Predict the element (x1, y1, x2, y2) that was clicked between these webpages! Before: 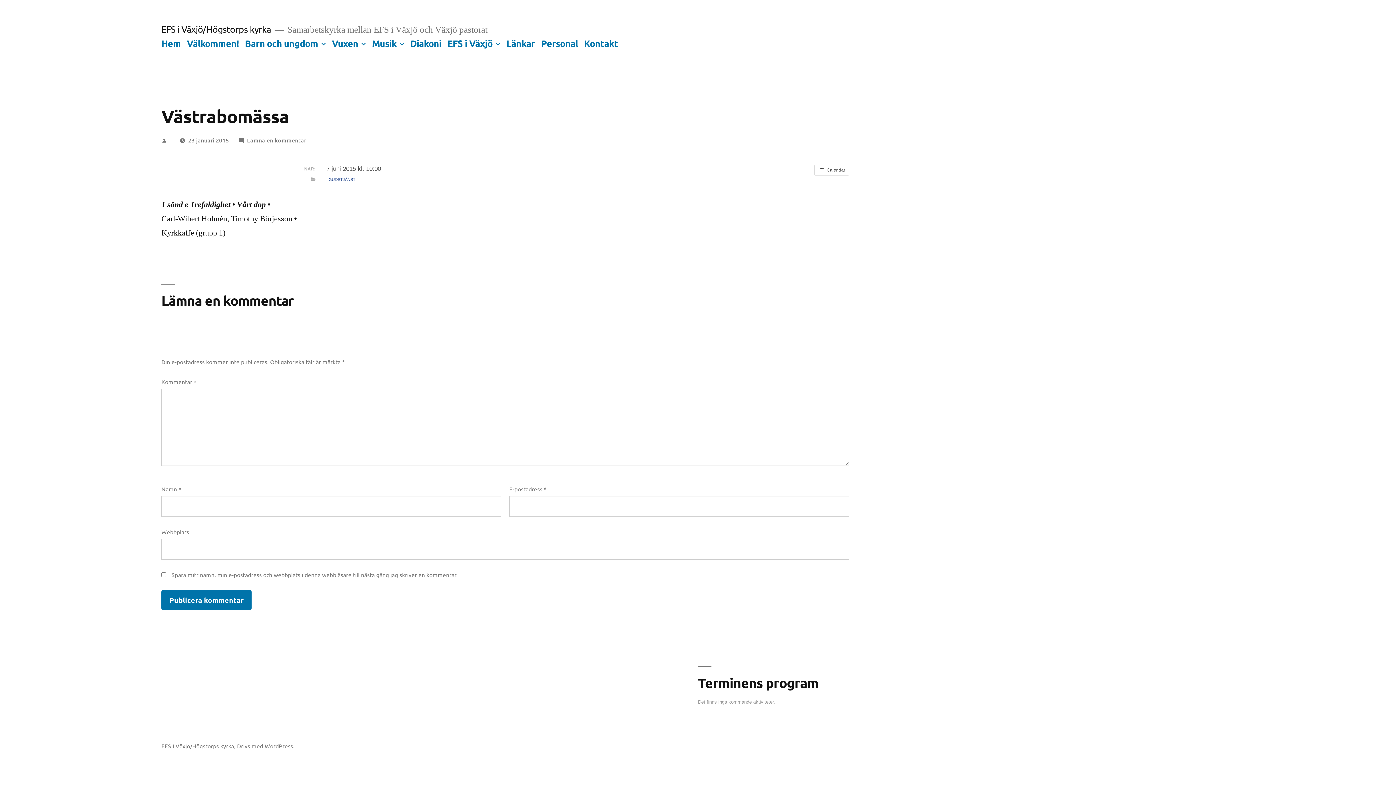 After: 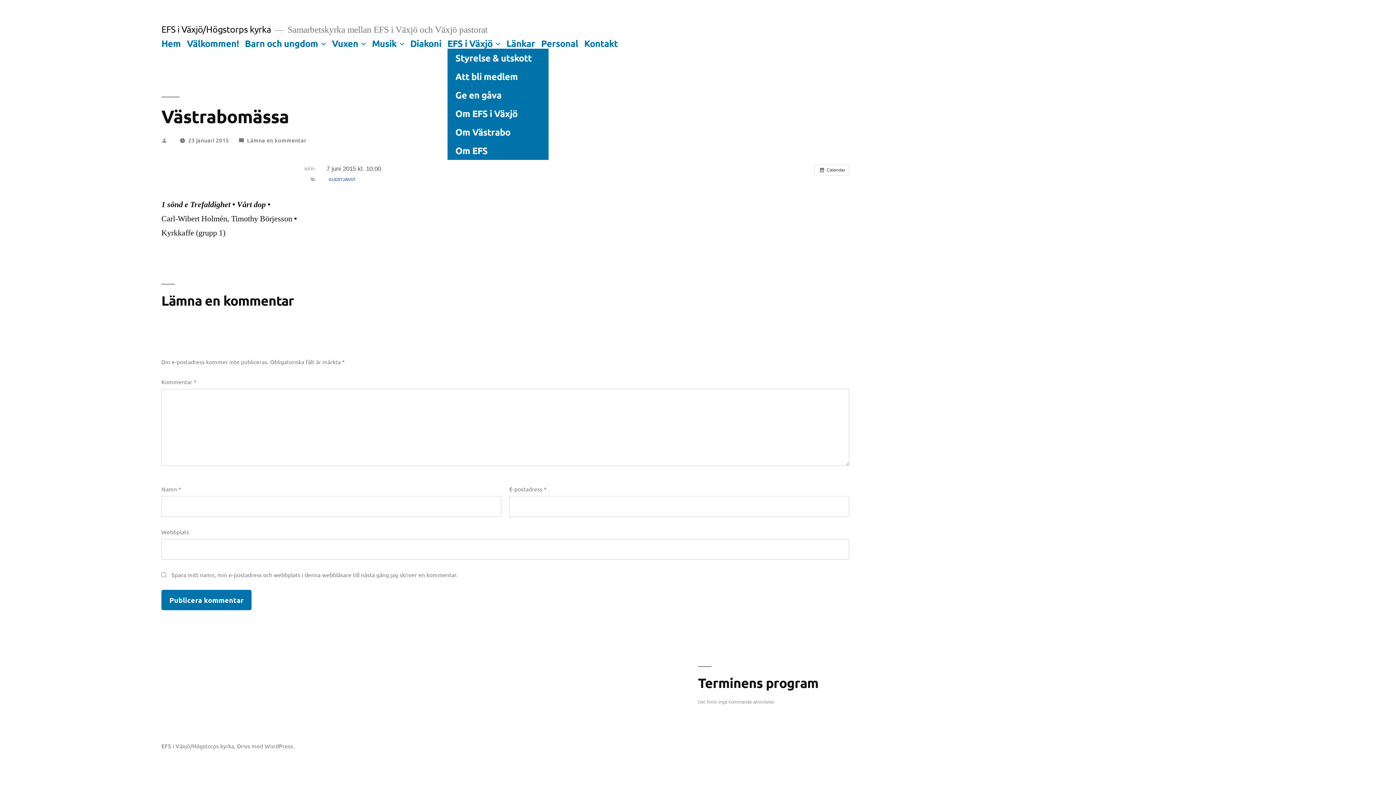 Action: bbox: (493, 38, 502, 48)